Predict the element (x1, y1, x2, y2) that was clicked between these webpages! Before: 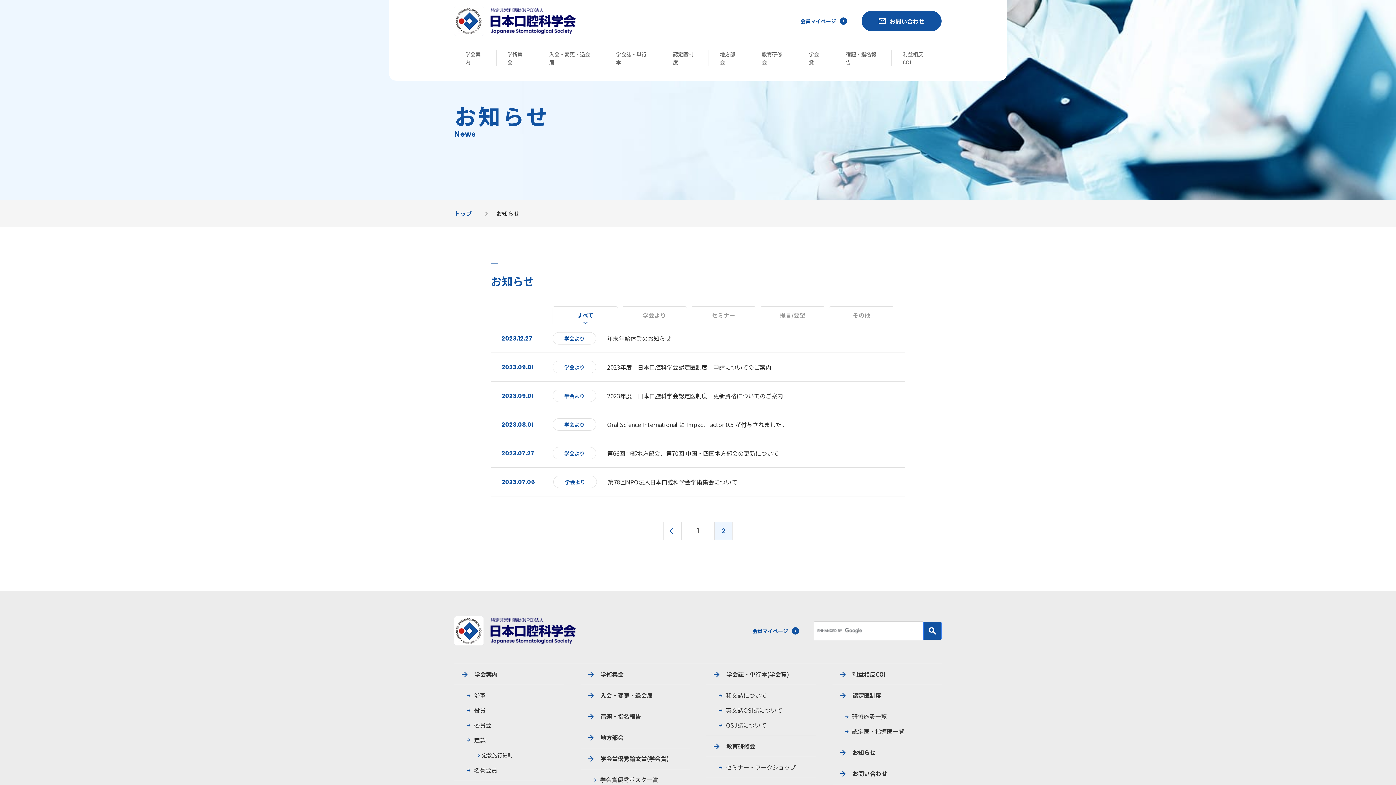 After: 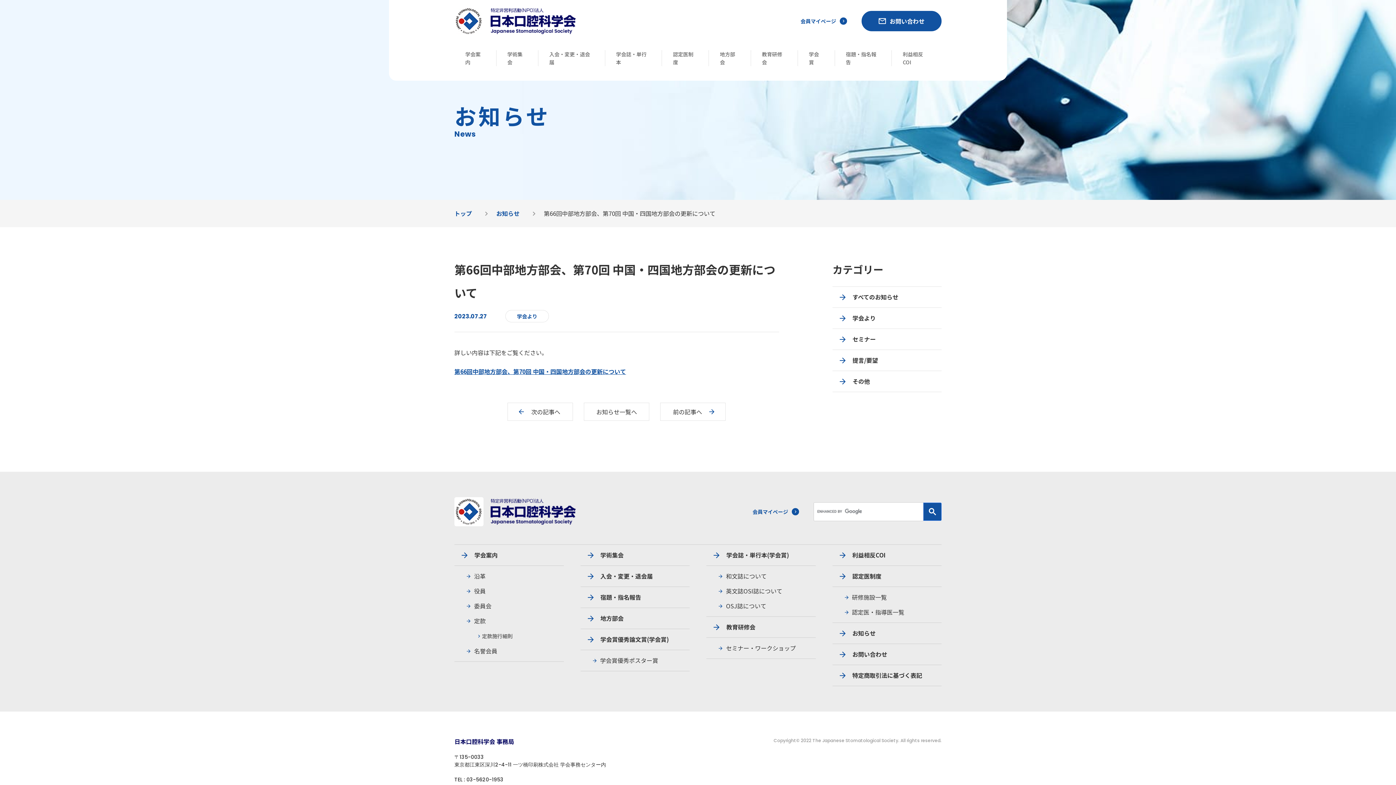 Action: bbox: (490, 439, 905, 468) label: 2023.07.27
学会より

第66回中部地方部会、第70回 中国・四国地方部会の更新について